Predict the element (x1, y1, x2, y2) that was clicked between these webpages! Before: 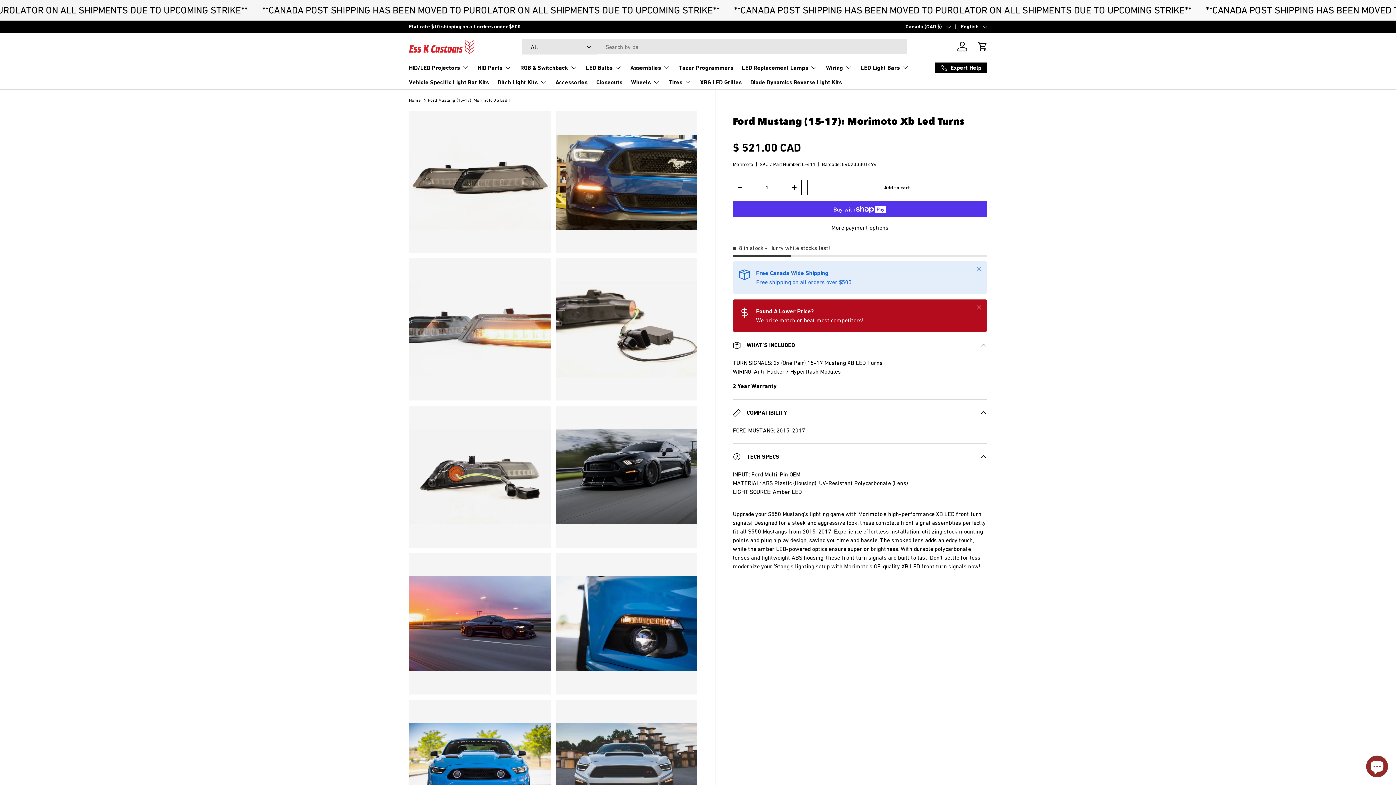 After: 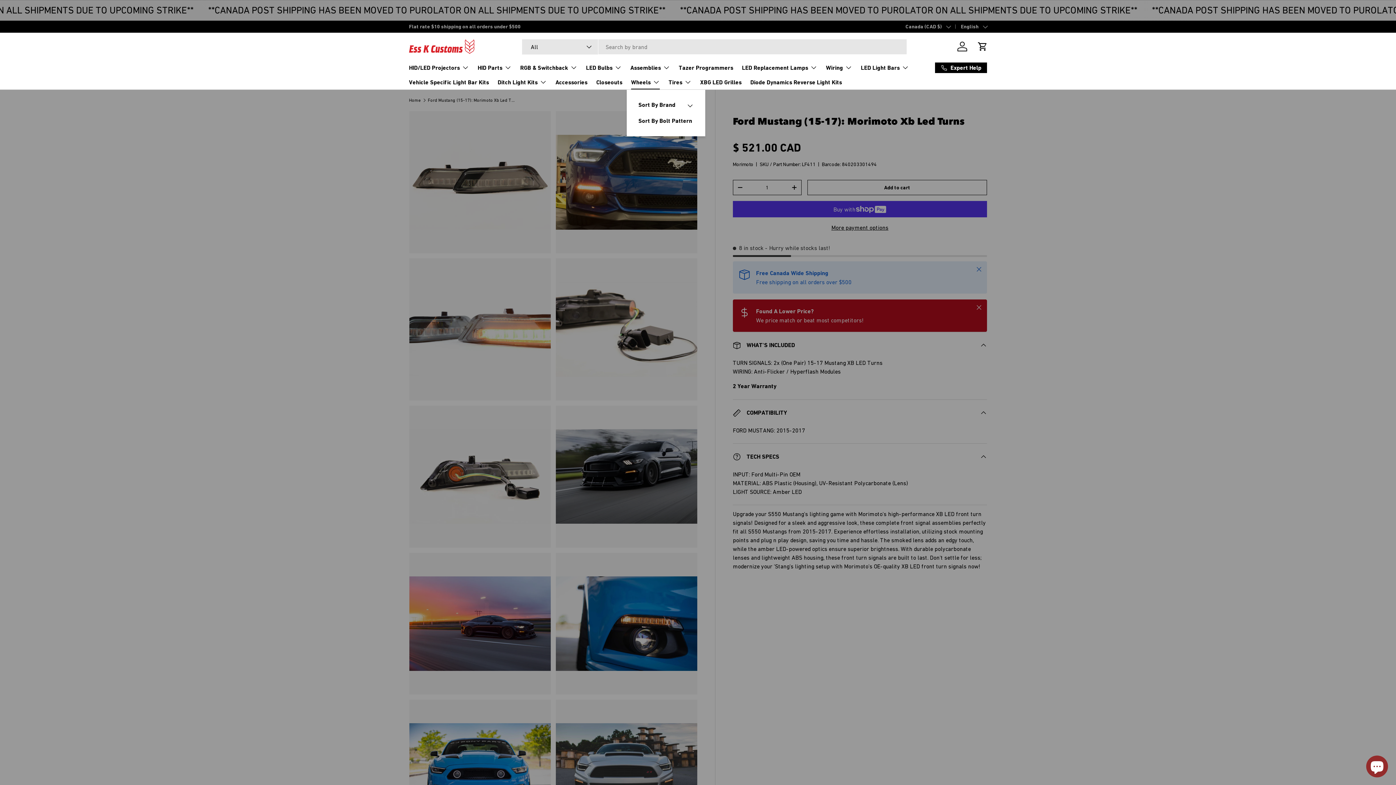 Action: label: Wheels bbox: (631, 74, 660, 89)